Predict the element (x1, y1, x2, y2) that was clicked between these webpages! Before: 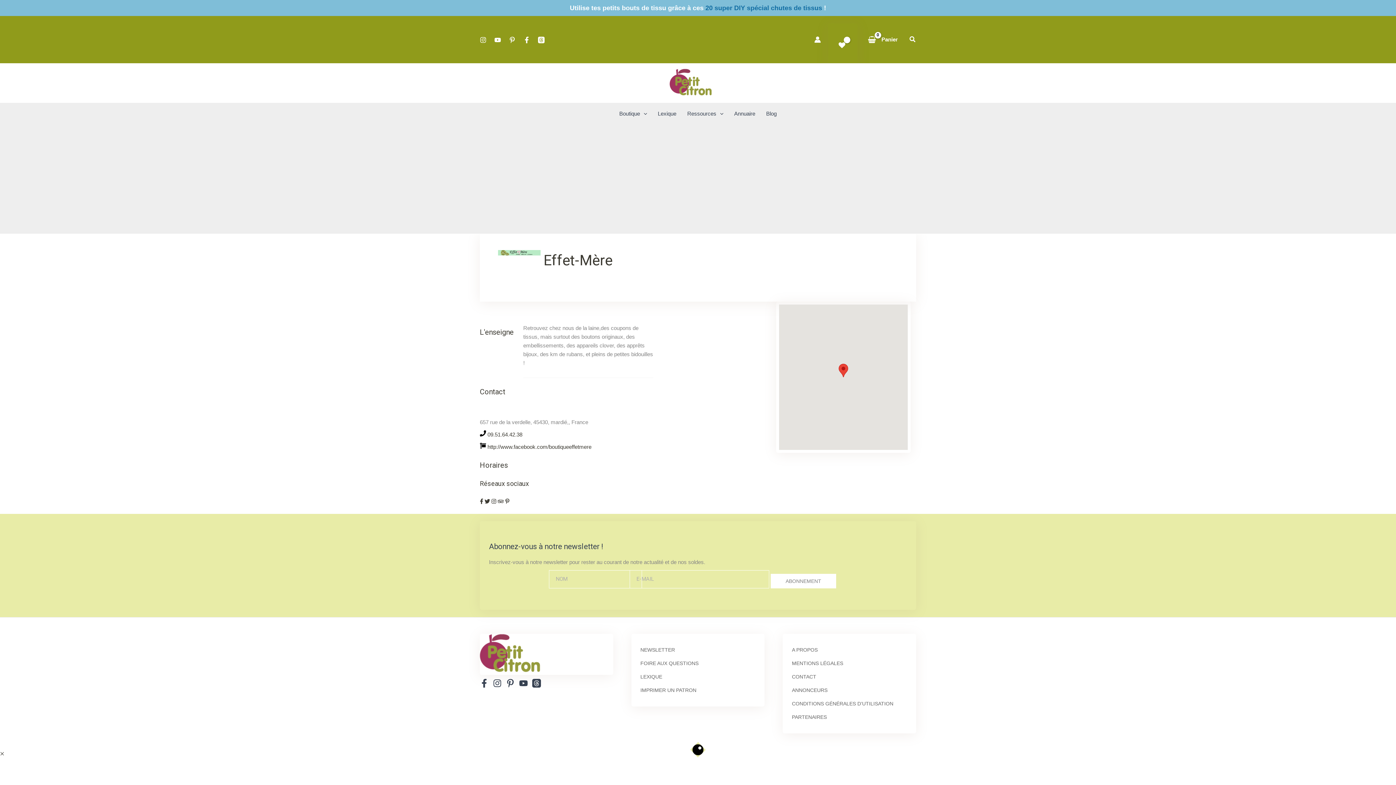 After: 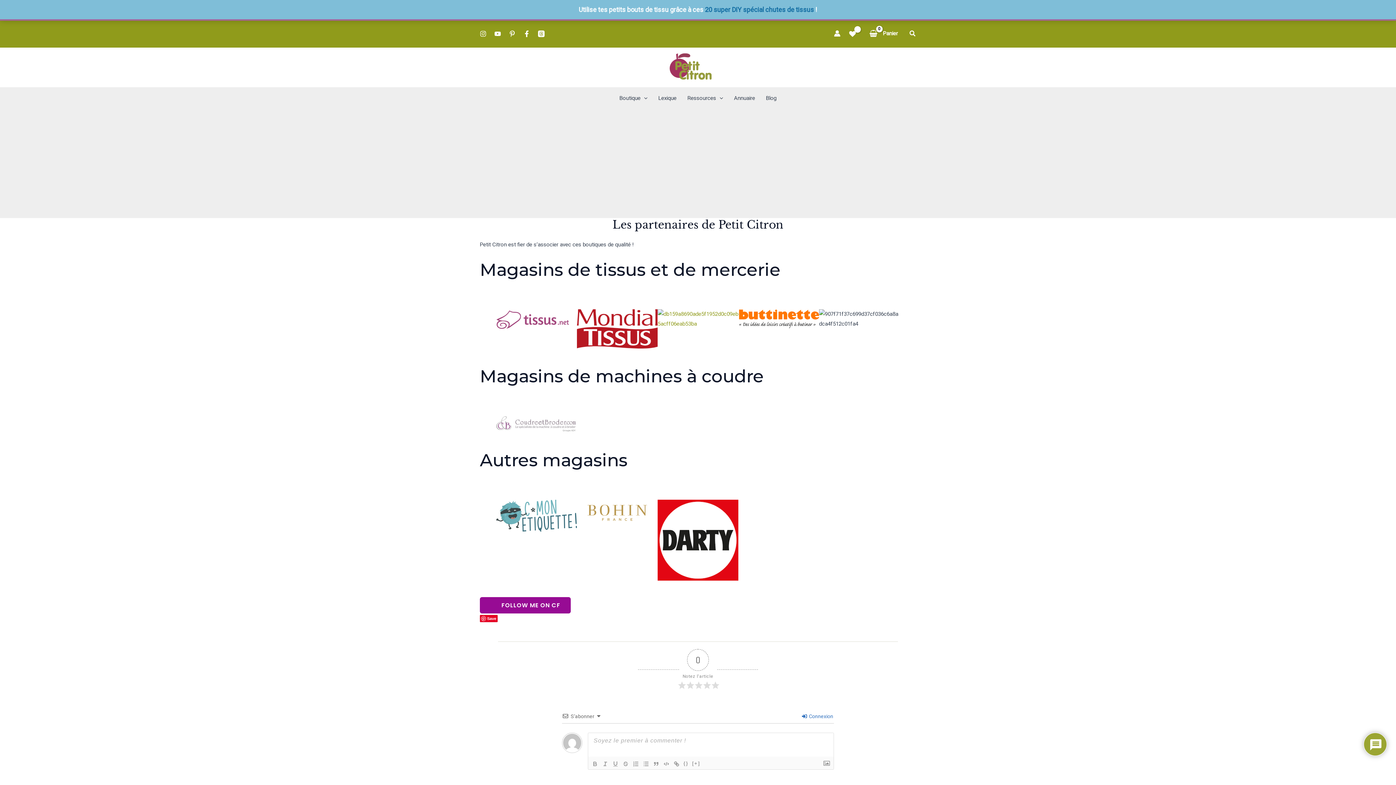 Action: bbox: (792, 714, 827, 720) label: PARTENAIRES